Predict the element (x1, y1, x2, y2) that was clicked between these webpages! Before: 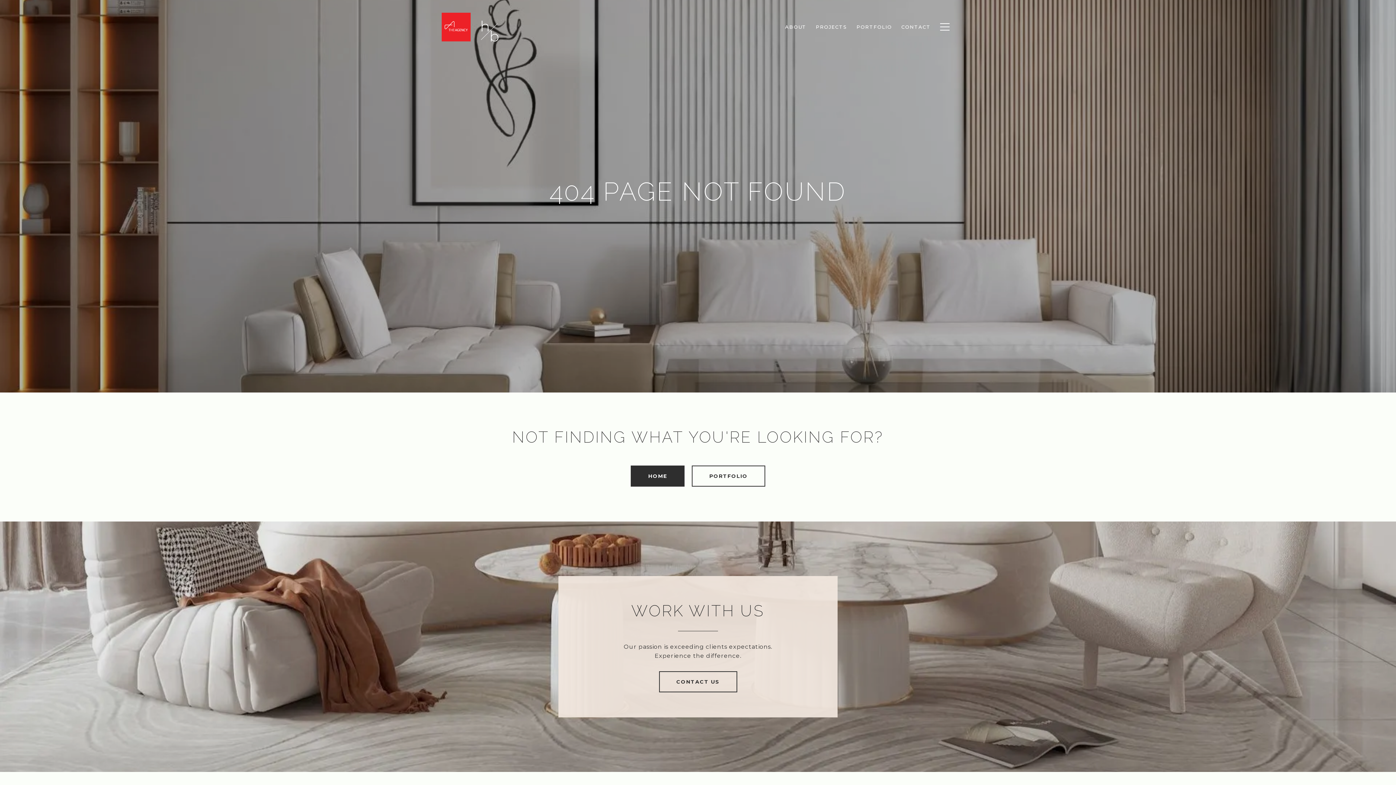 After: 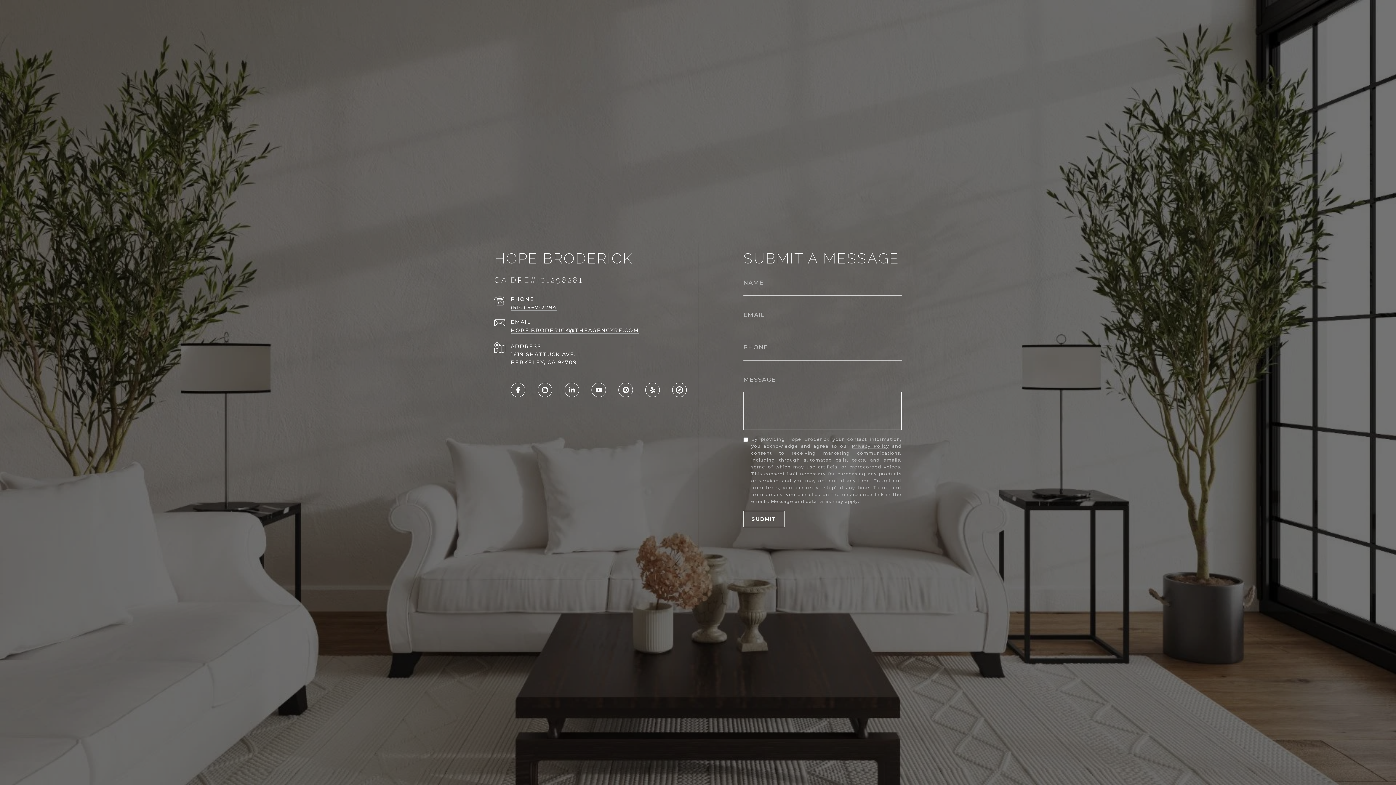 Action: label: CONTACT bbox: (896, 20, 935, 33)